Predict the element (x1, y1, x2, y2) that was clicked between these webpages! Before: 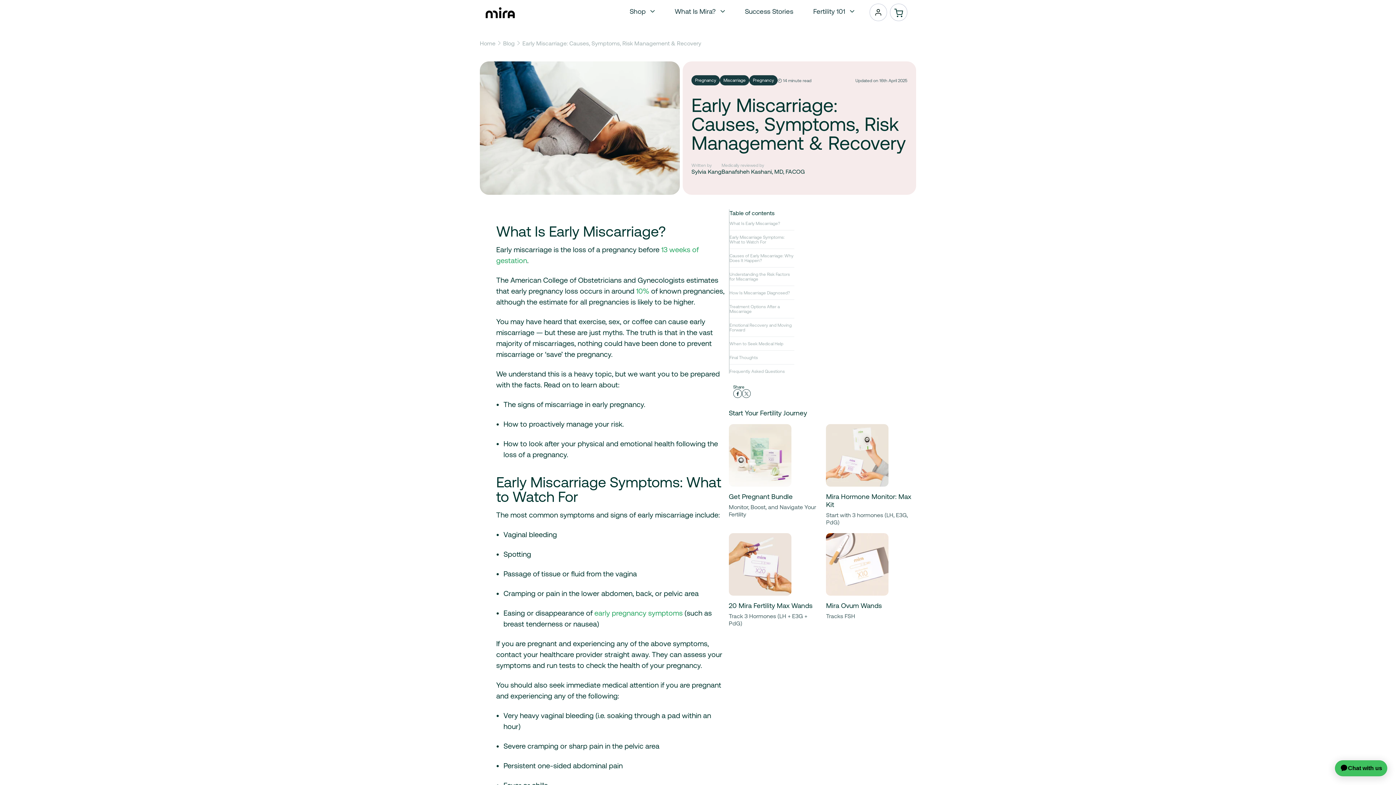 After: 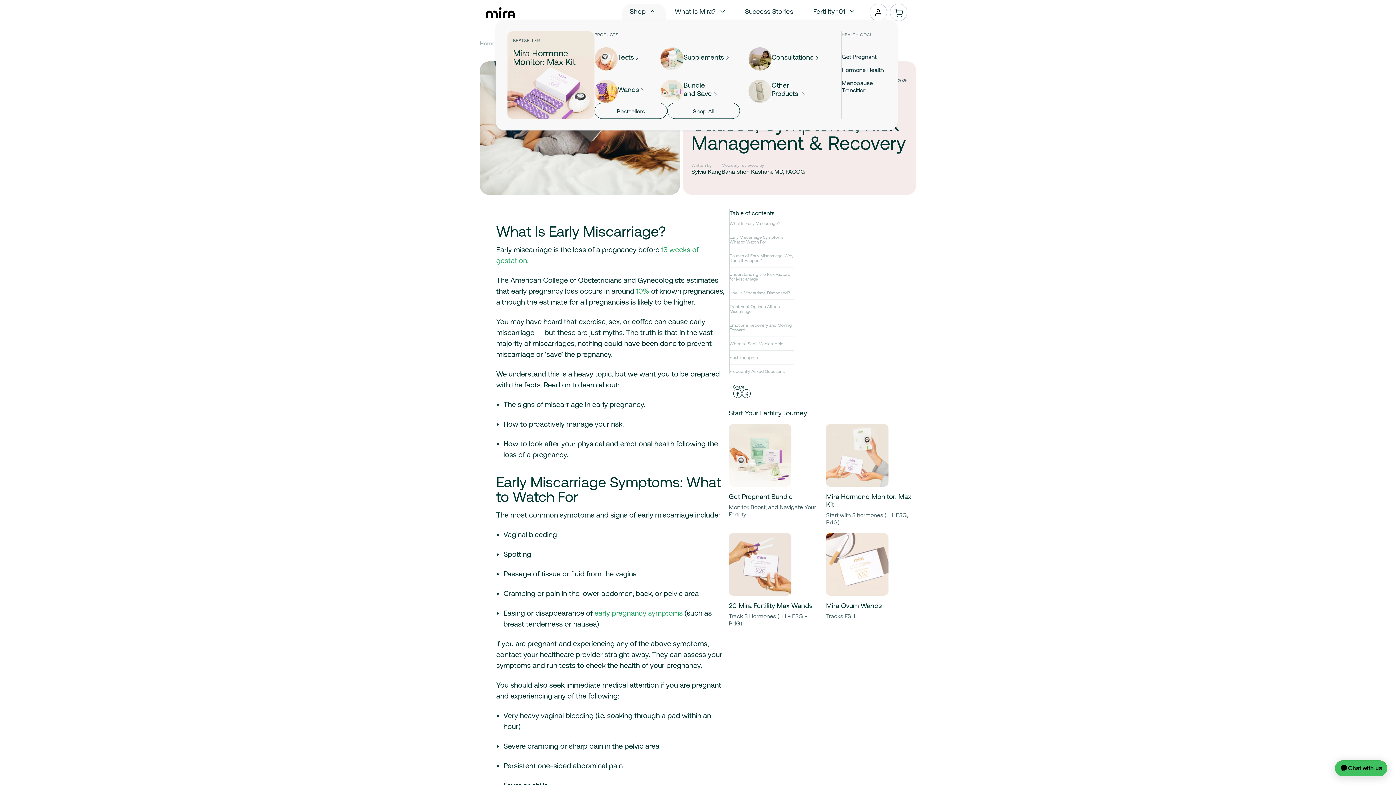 Action: bbox: (629, 3, 654, 19) label: Shop